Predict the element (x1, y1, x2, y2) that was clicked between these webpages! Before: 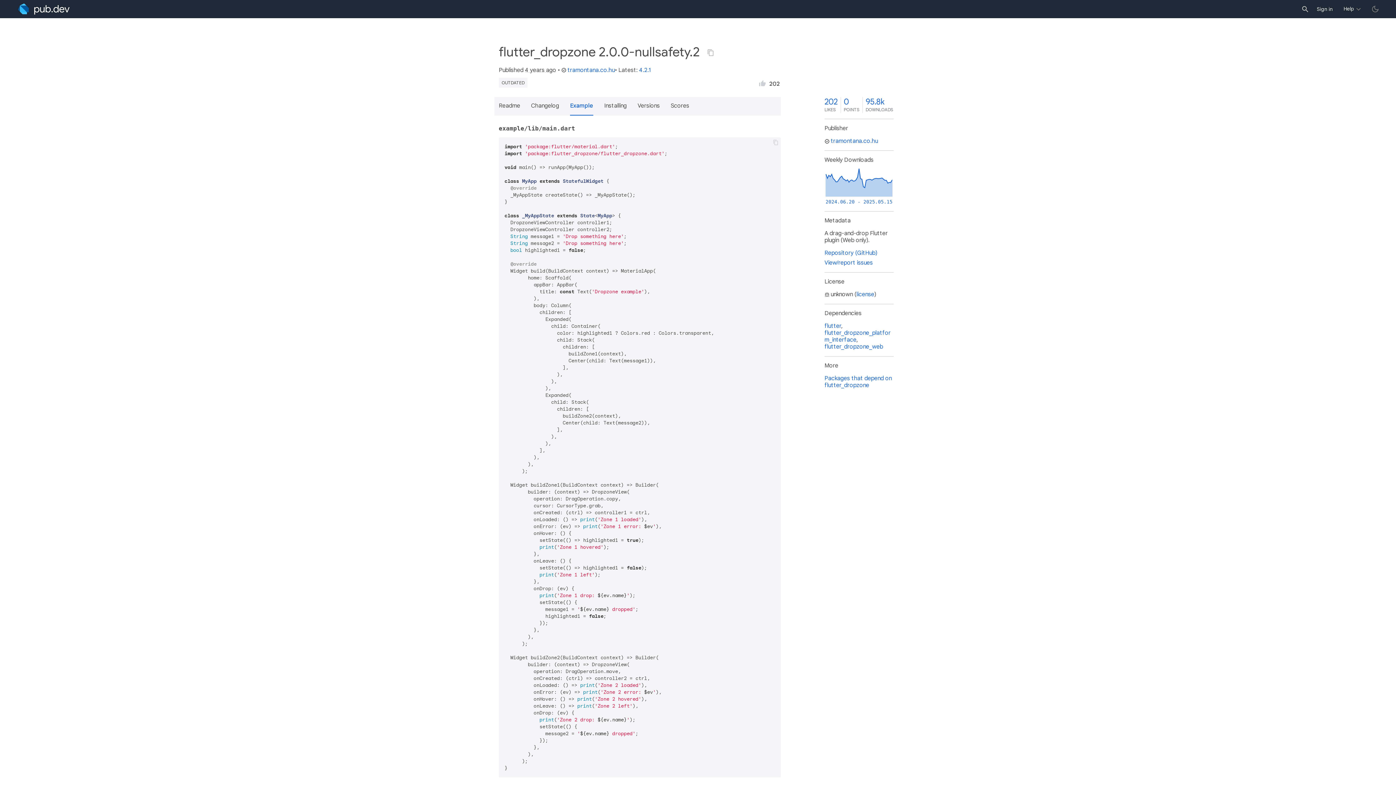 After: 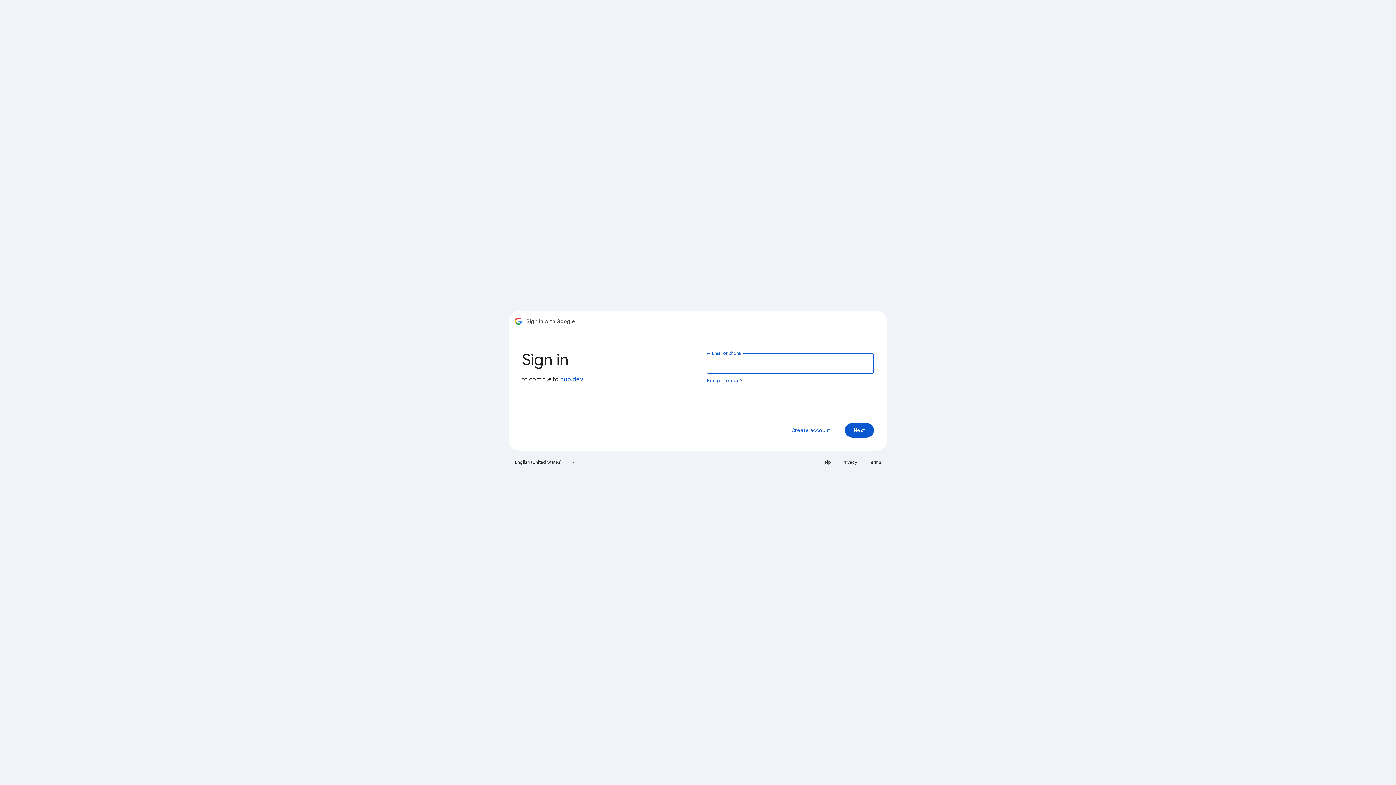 Action: label: Sign in bbox: (1313, 0, 1336, 18)